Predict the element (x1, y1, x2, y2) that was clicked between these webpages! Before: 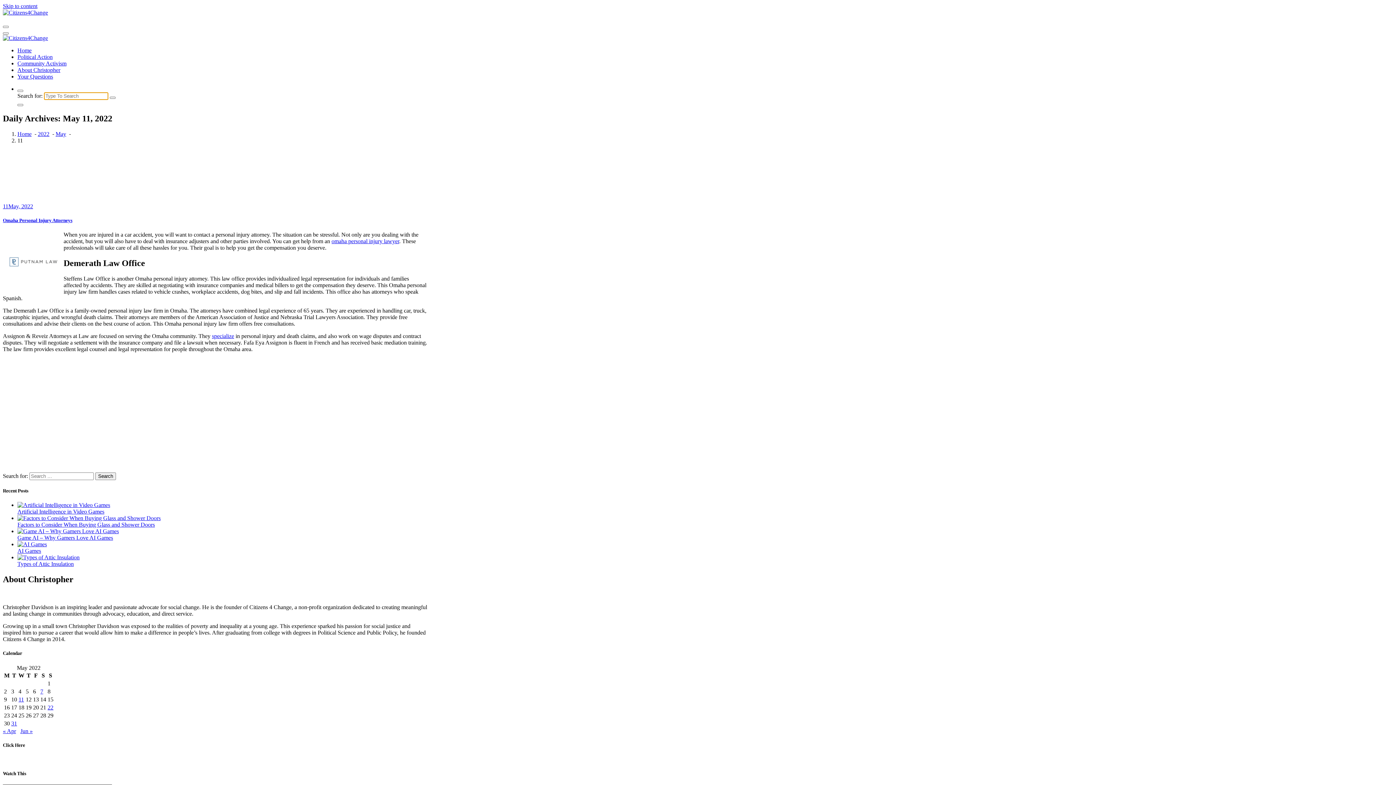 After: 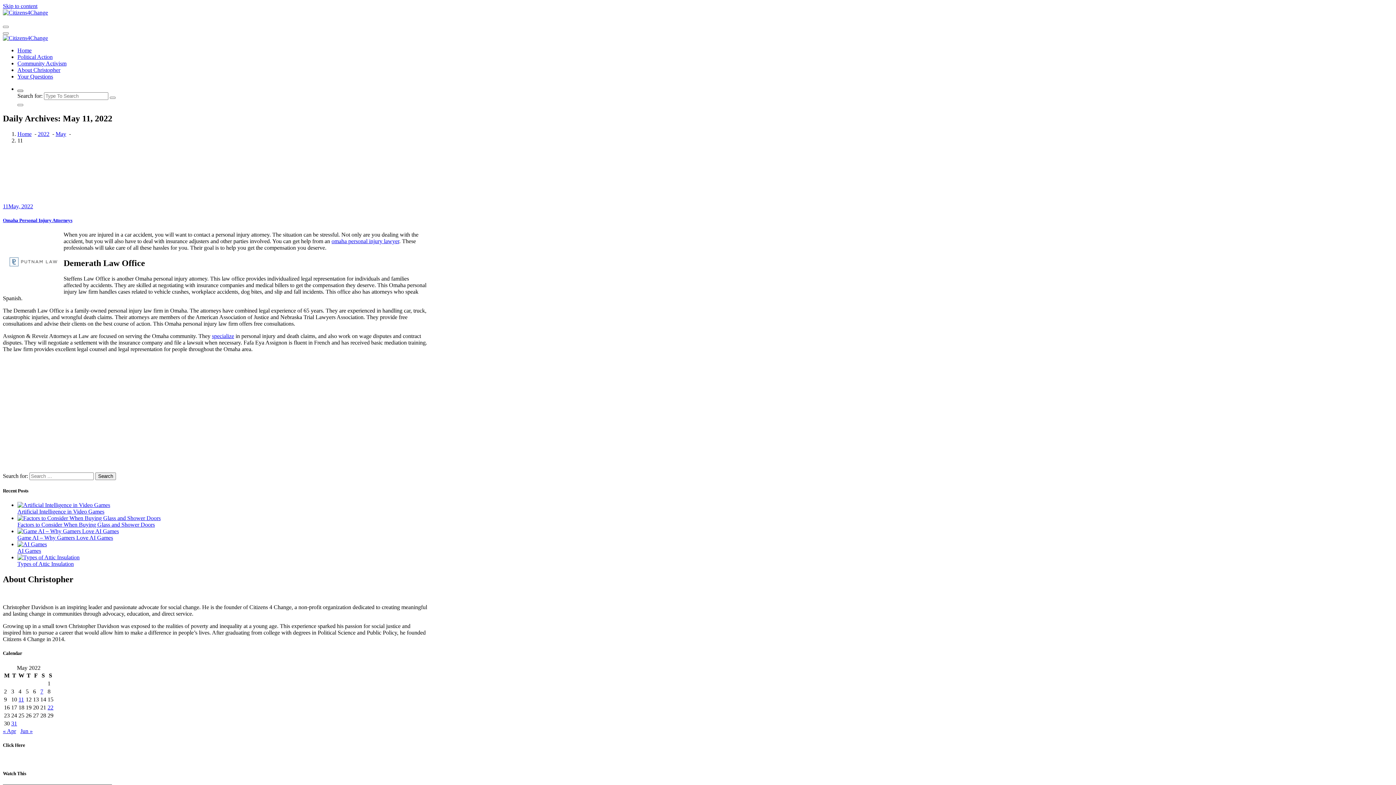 Action: bbox: (17, 89, 23, 92)